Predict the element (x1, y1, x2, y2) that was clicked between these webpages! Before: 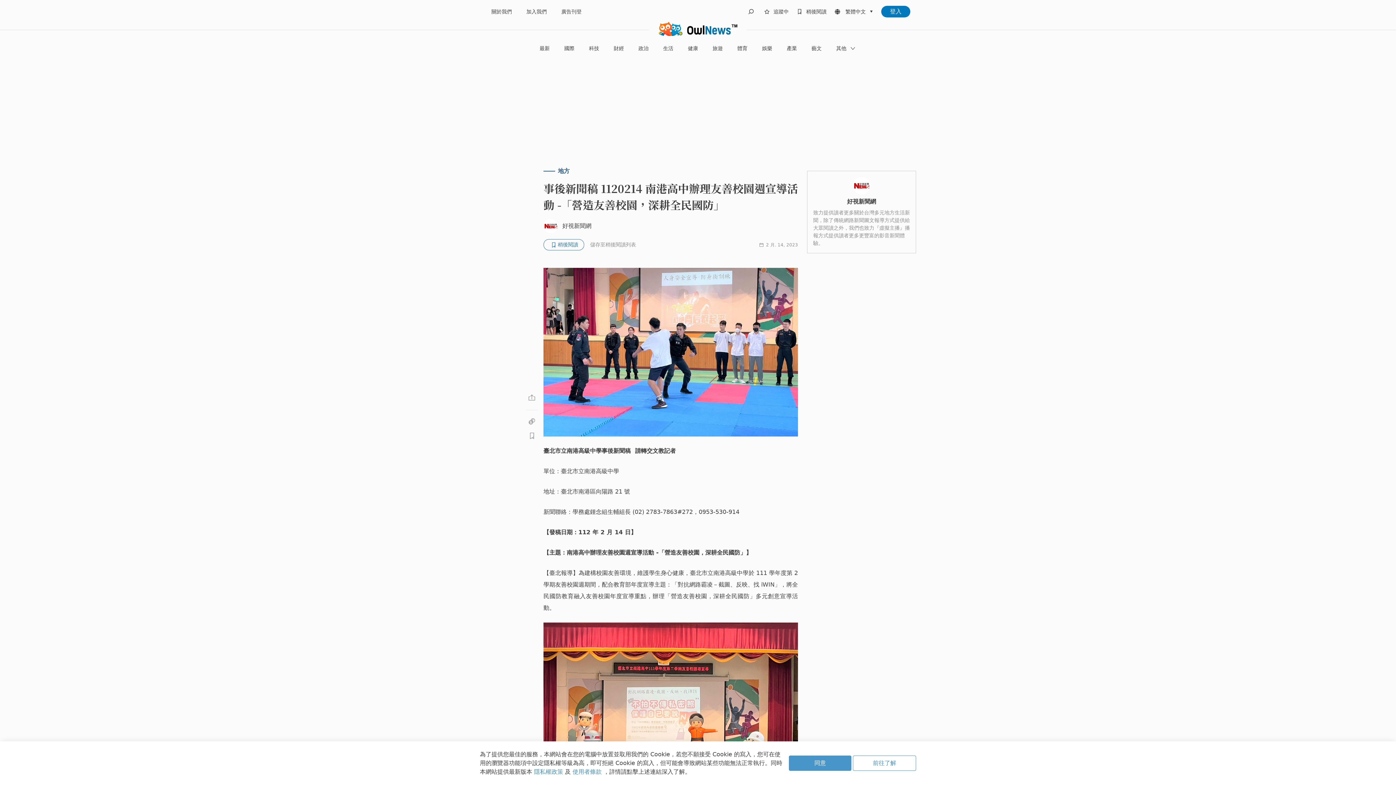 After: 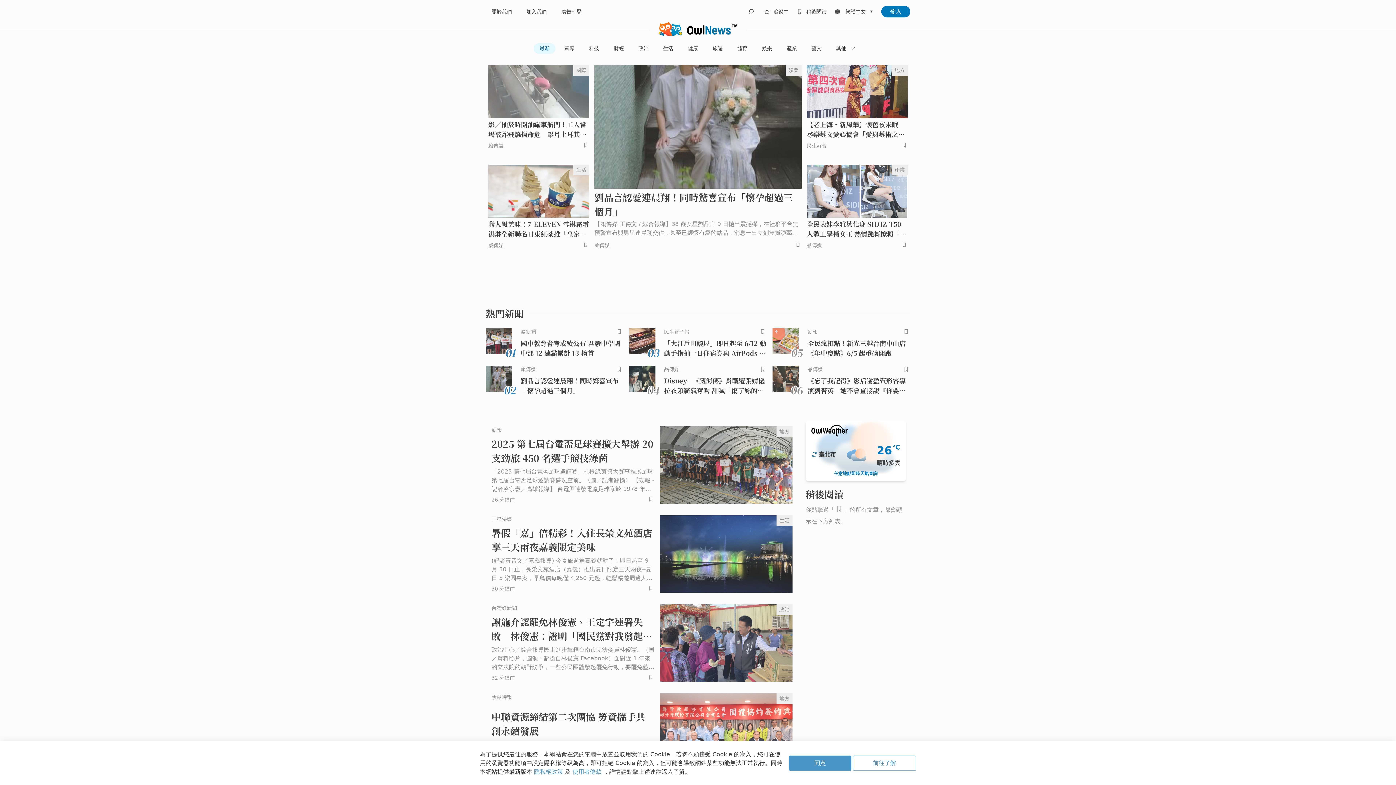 Action: label: 最新 bbox: (533, 43, 555, 53)